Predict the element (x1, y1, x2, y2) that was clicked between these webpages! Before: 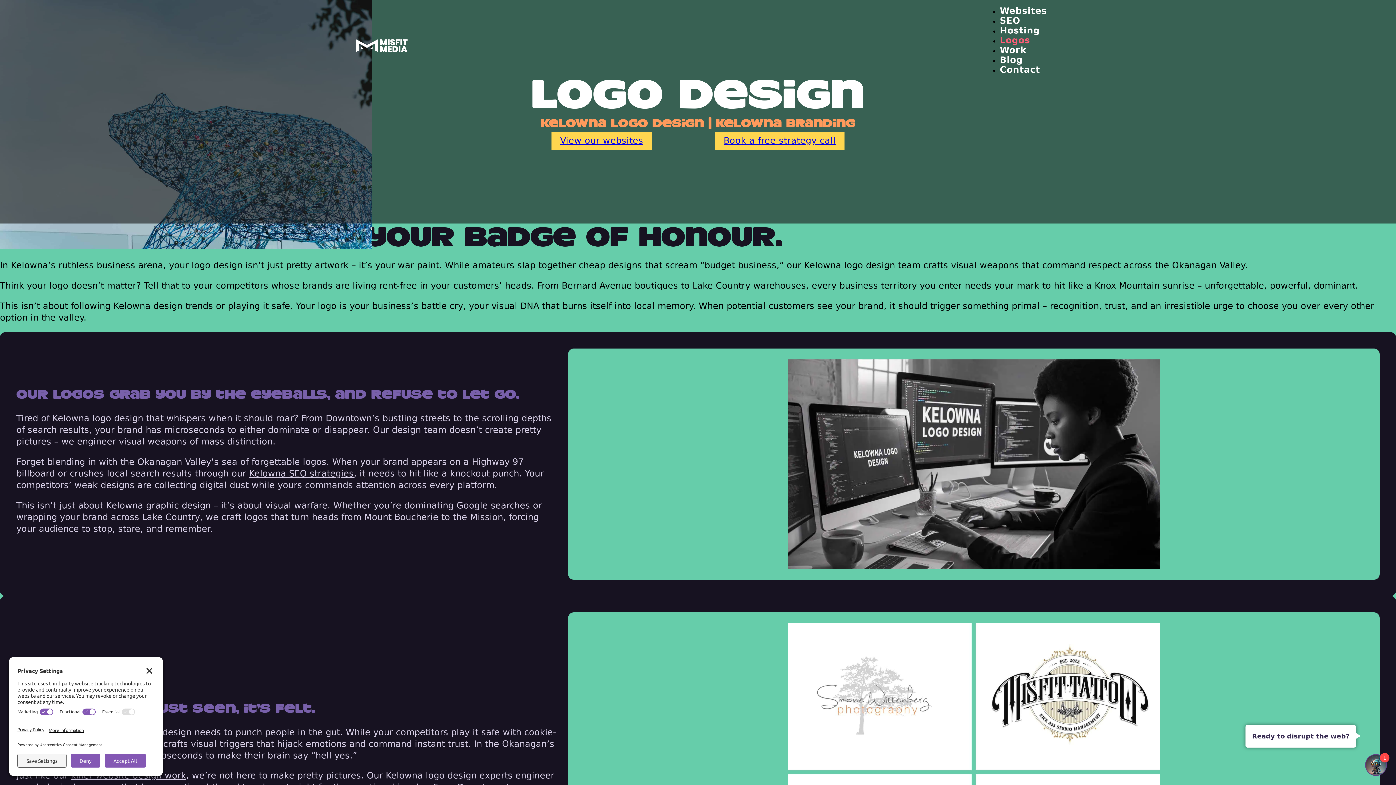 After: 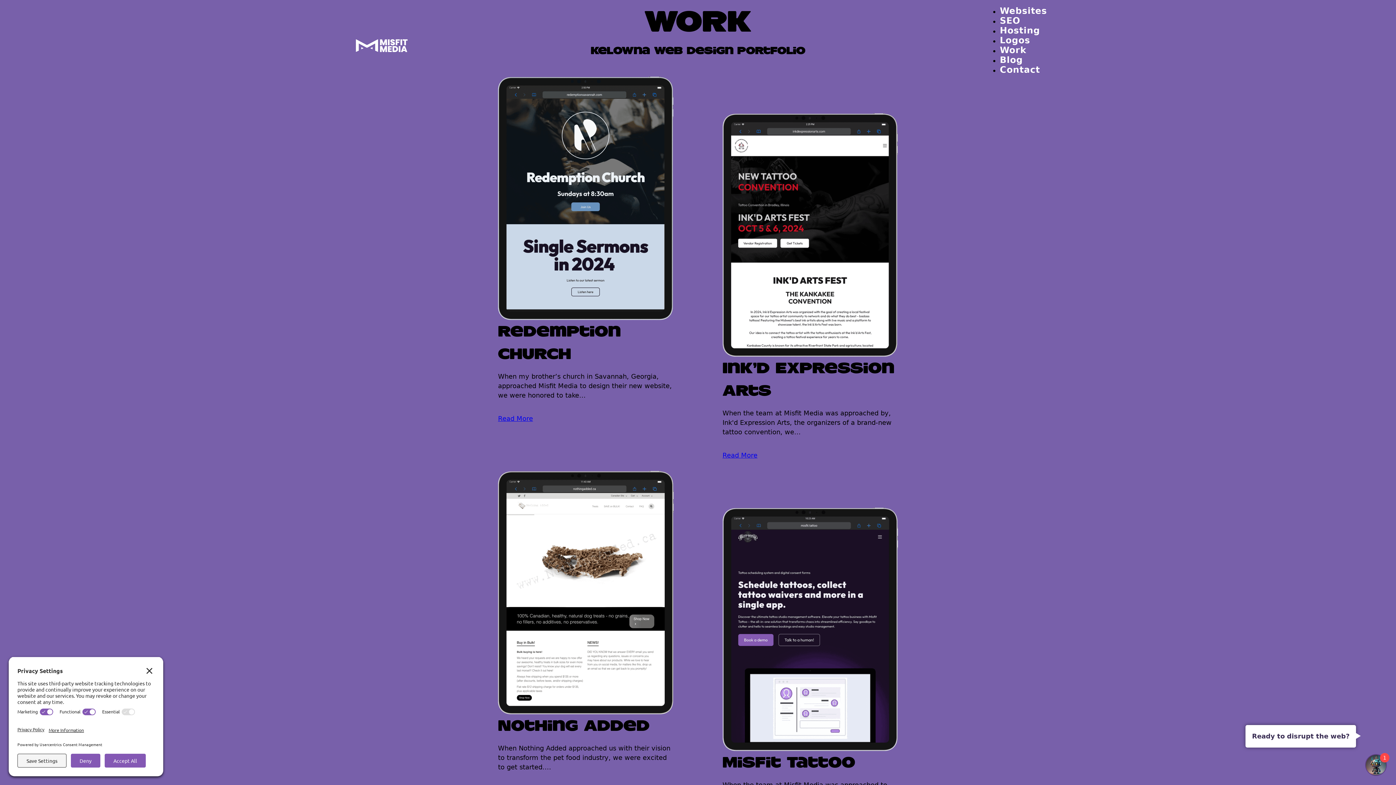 Action: bbox: (551, 131, 652, 149) label: View our websites